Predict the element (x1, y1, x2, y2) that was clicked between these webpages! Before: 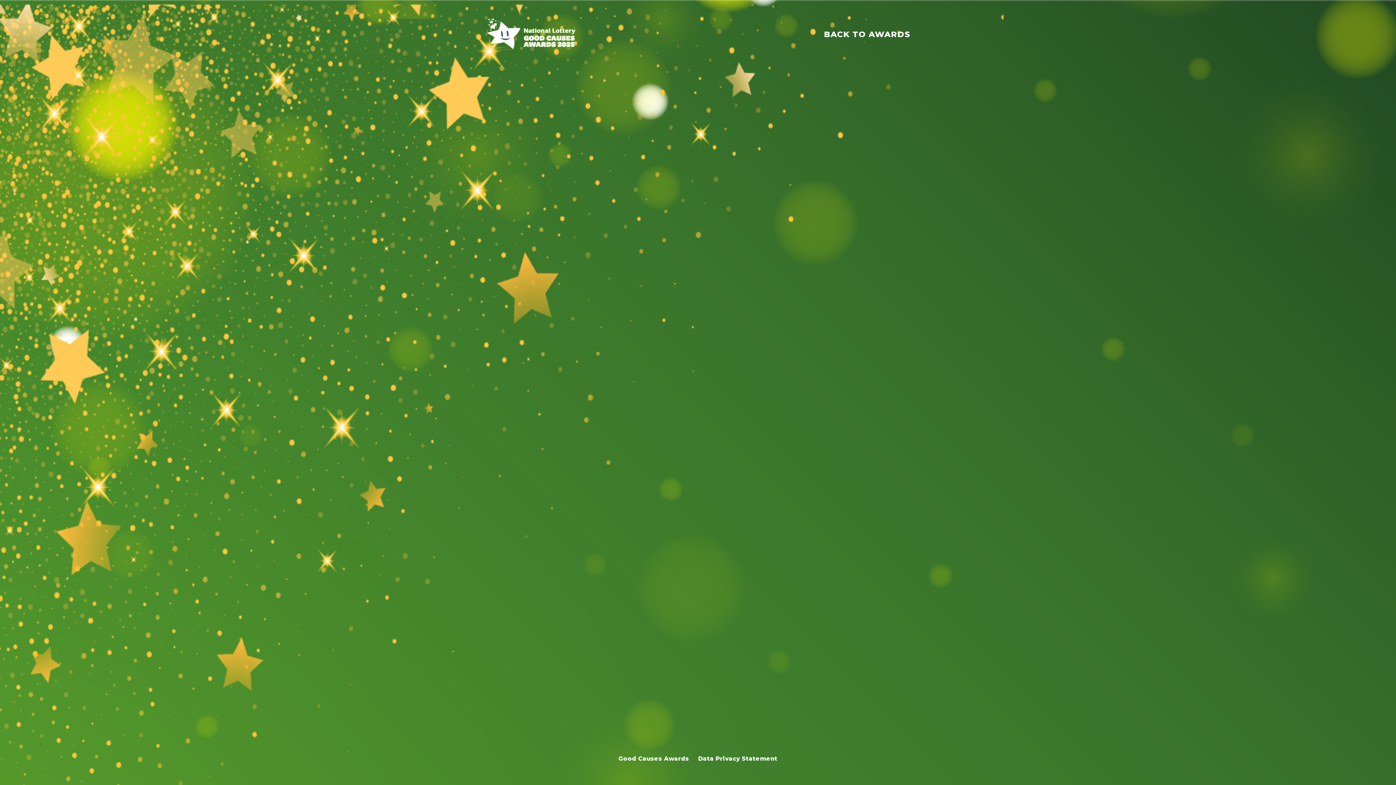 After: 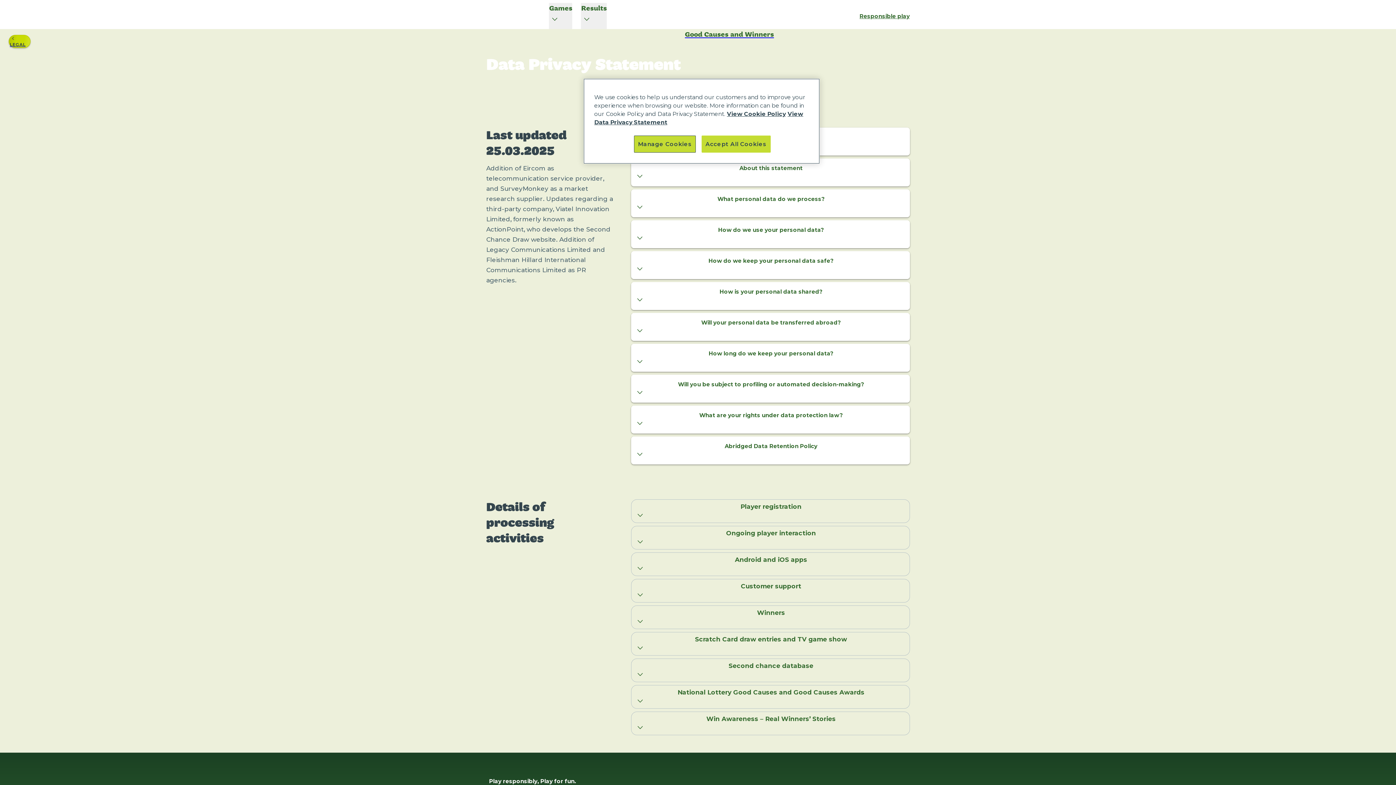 Action: label: Data Privacy Statement bbox: (698, 755, 777, 762)